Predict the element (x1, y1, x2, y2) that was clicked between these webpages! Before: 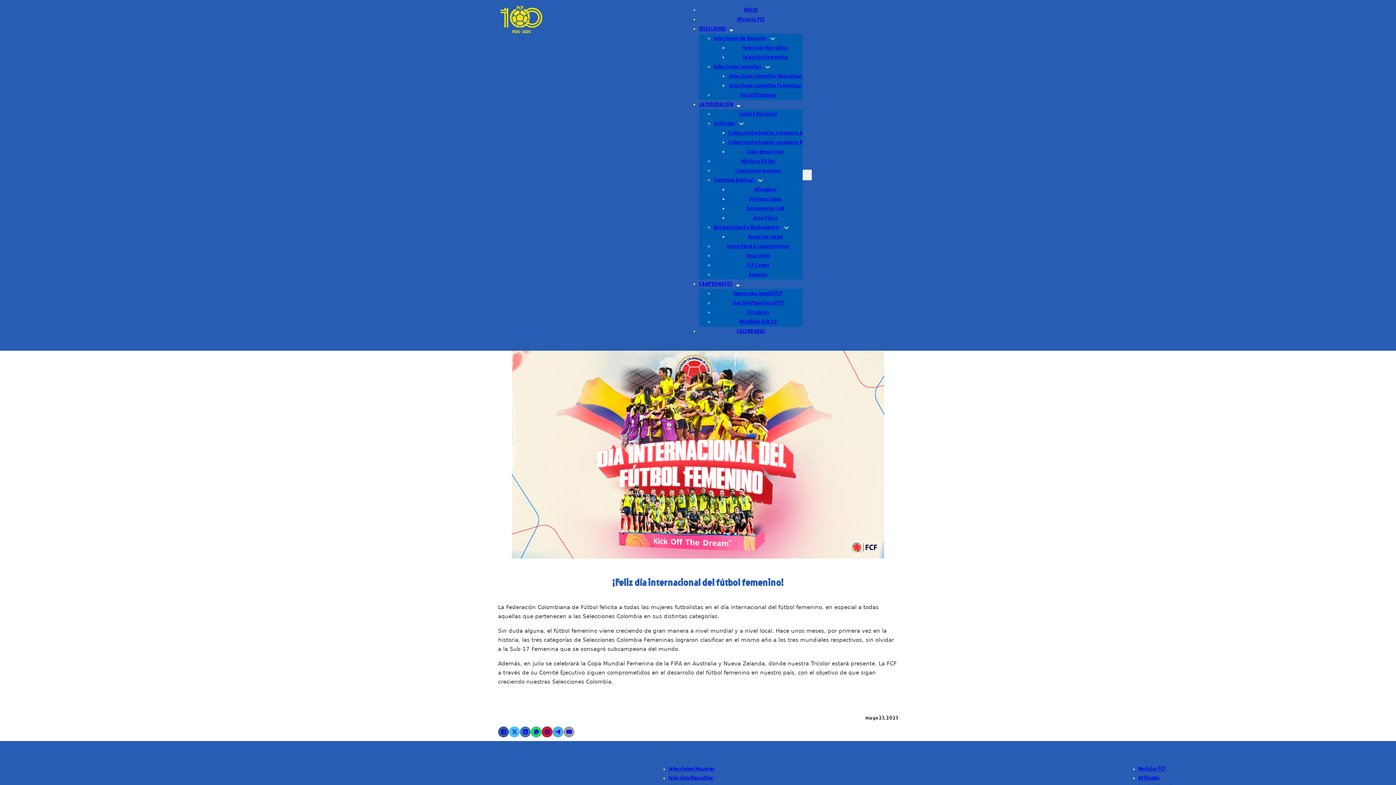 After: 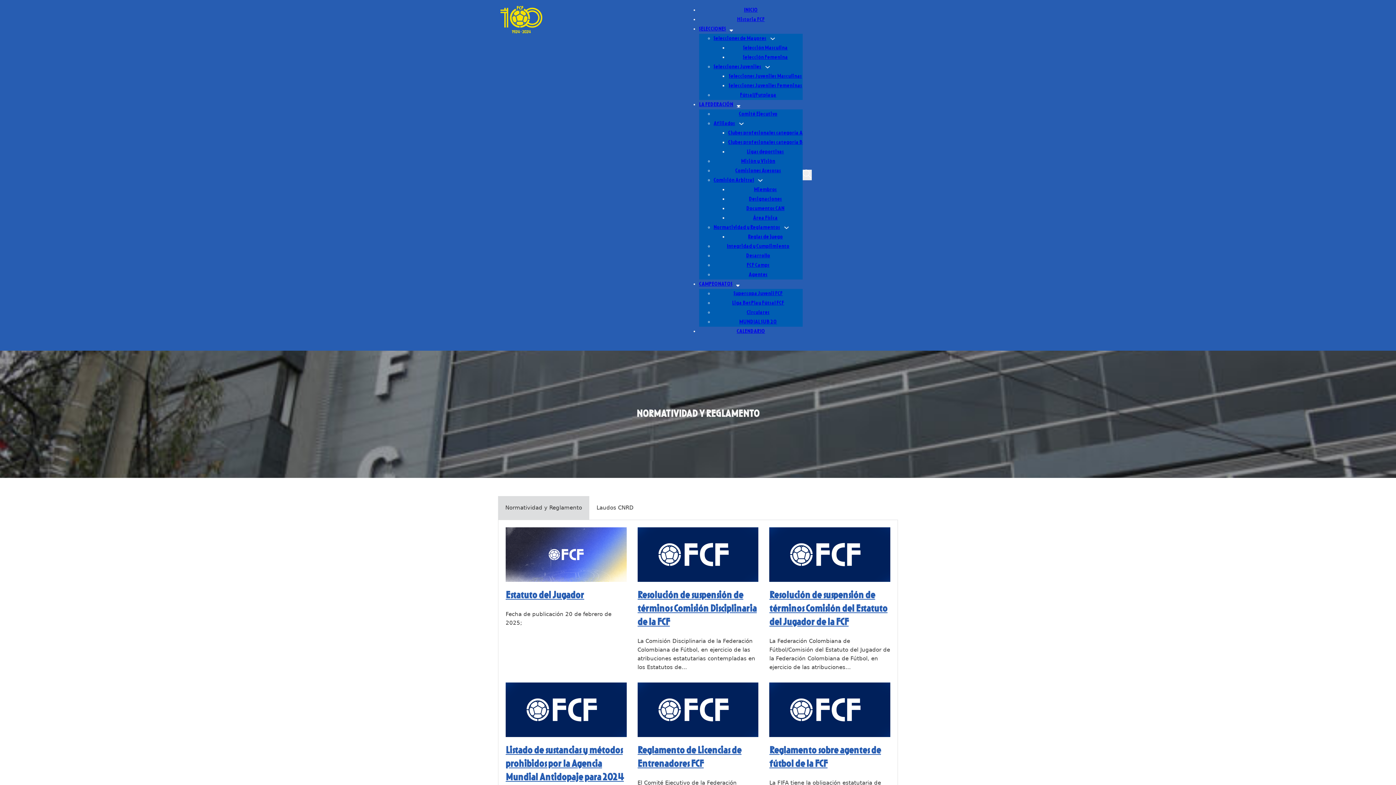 Action: label: Normatividad y Reglamentos bbox: (713, 223, 780, 232)